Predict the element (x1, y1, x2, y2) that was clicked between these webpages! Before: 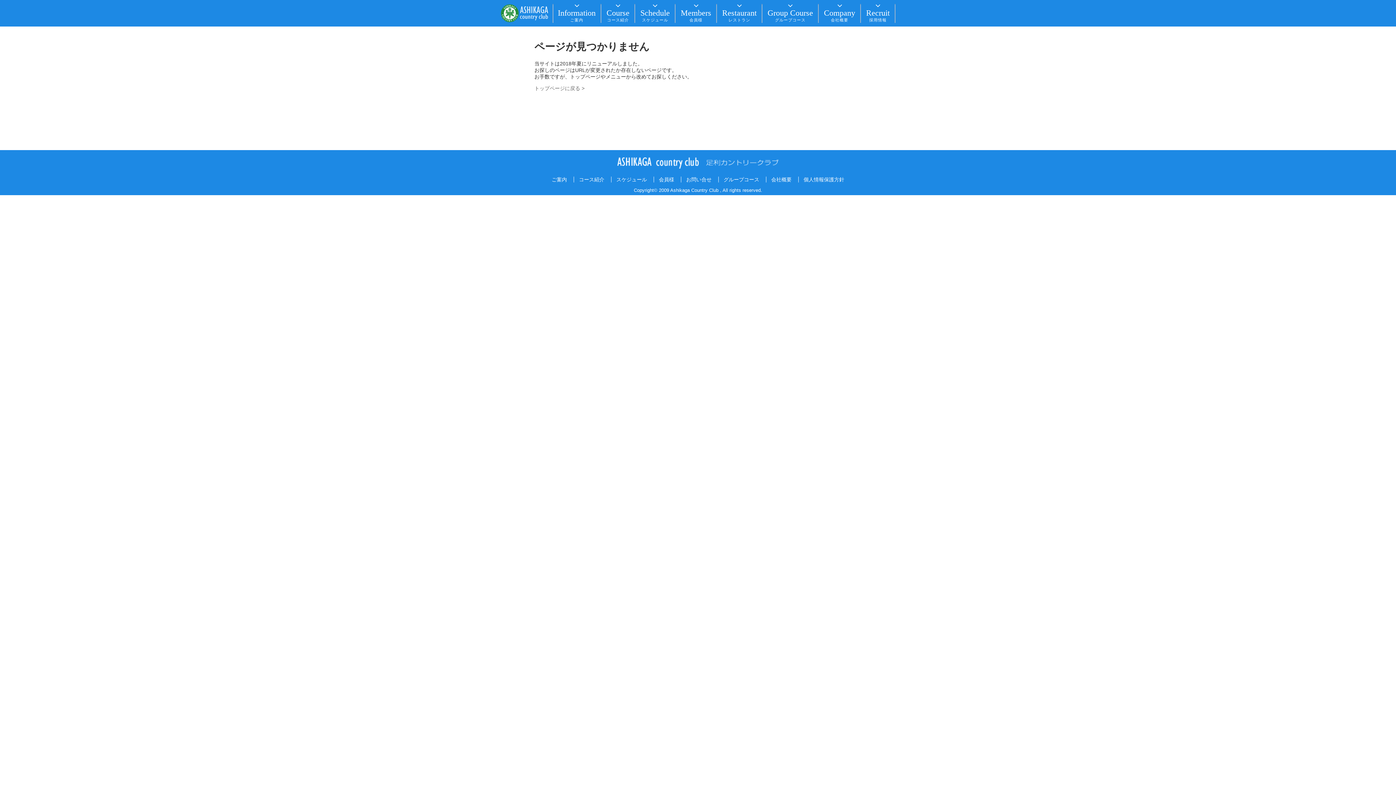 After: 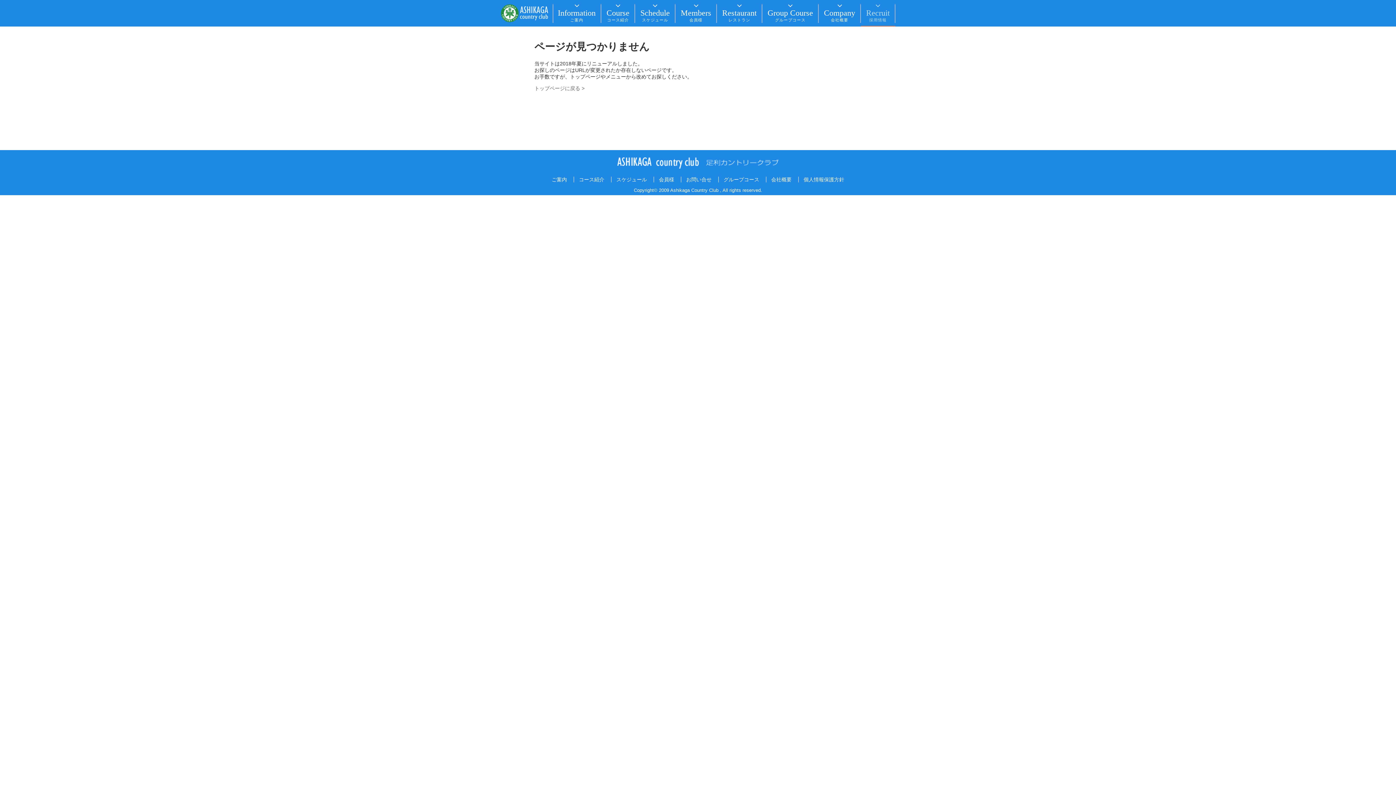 Action: label: Recruit
採用情報 bbox: (860, 0, 895, 26)